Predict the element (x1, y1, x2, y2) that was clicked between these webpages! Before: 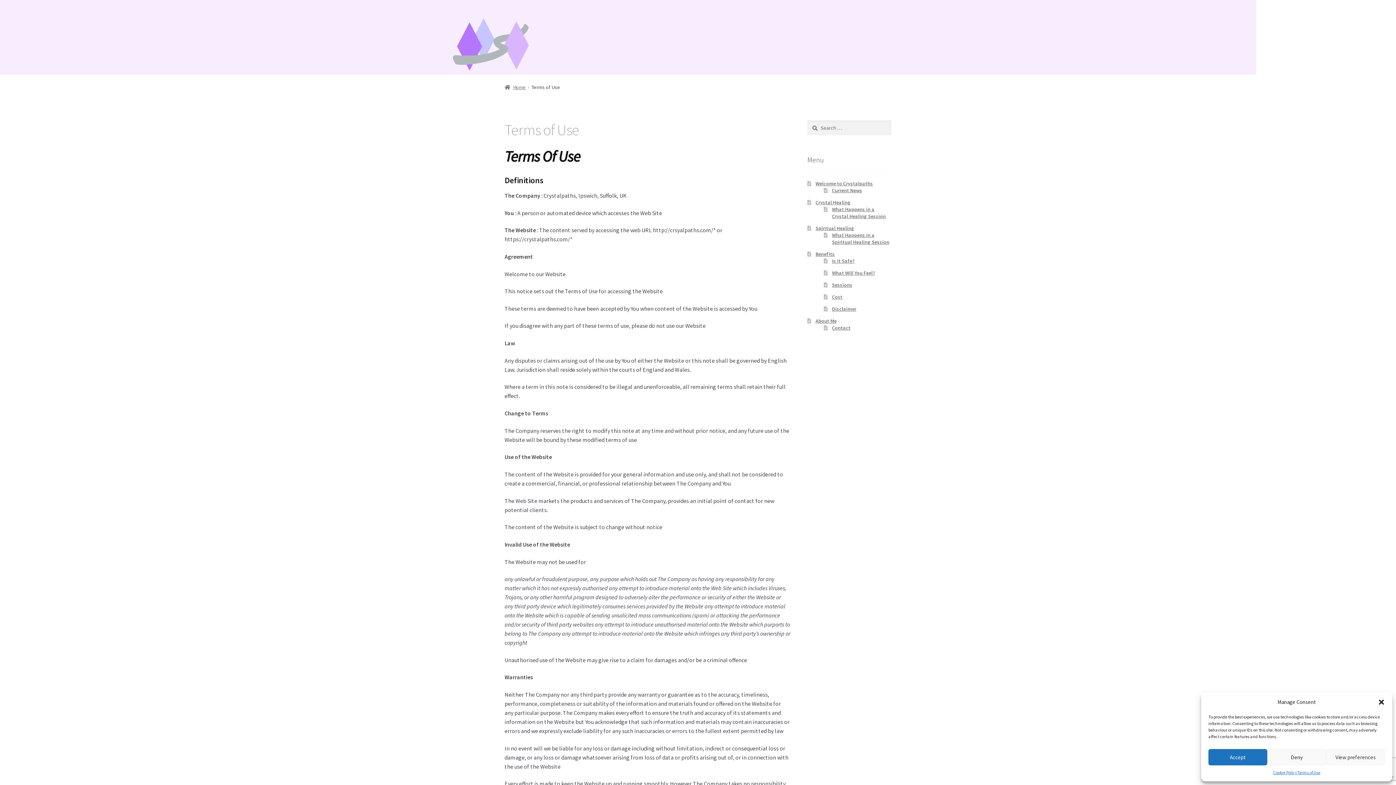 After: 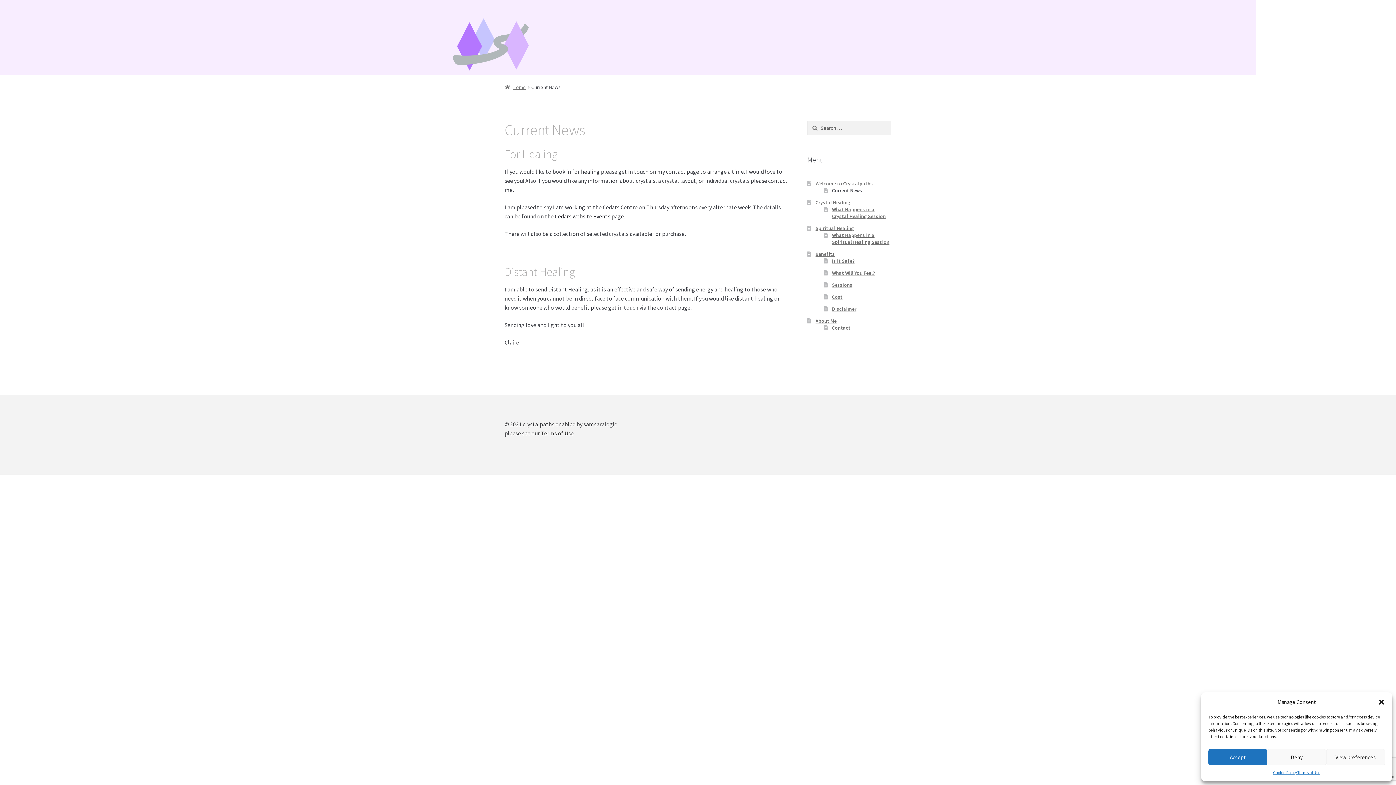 Action: label: Current News bbox: (832, 187, 862, 193)